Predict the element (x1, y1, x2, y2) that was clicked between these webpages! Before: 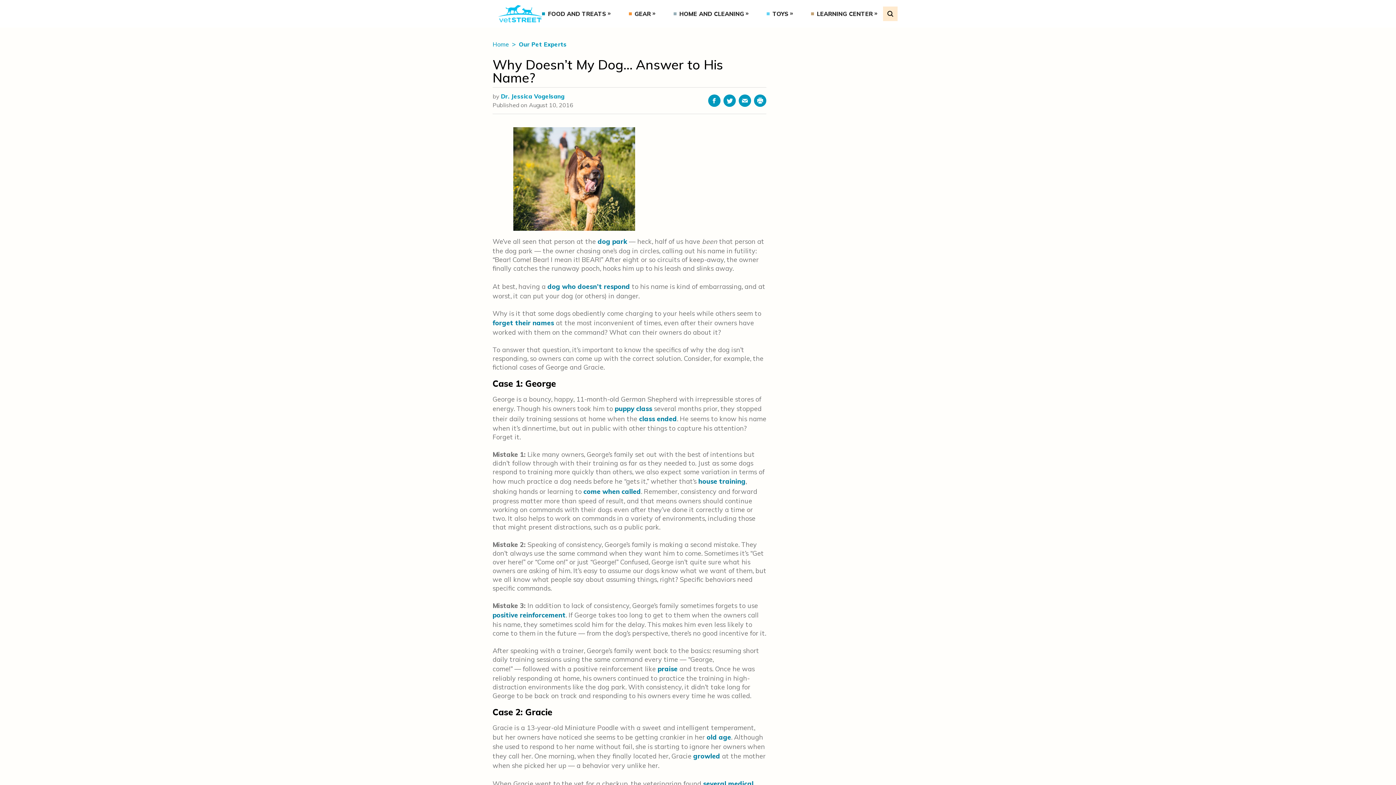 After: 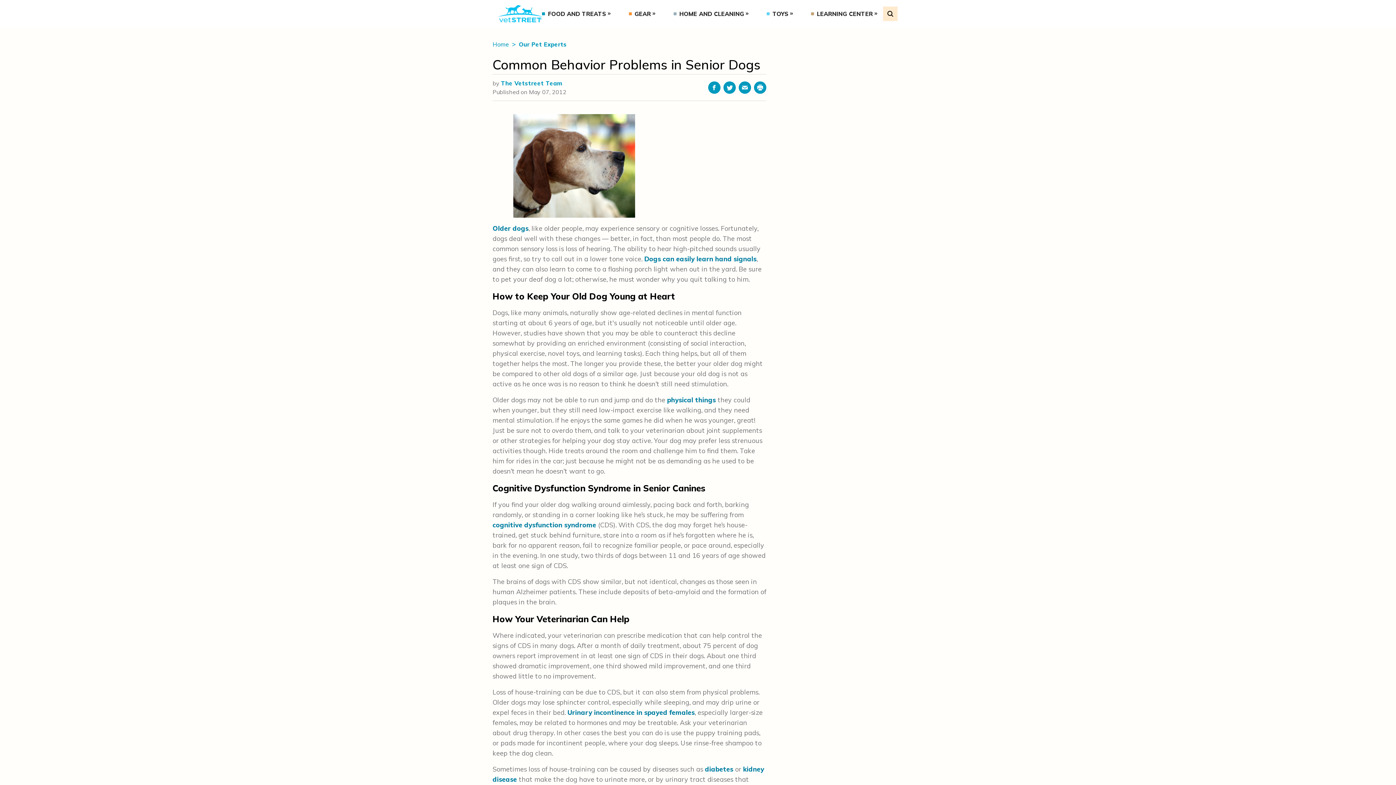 Action: label: old age bbox: (706, 760, 731, 768)